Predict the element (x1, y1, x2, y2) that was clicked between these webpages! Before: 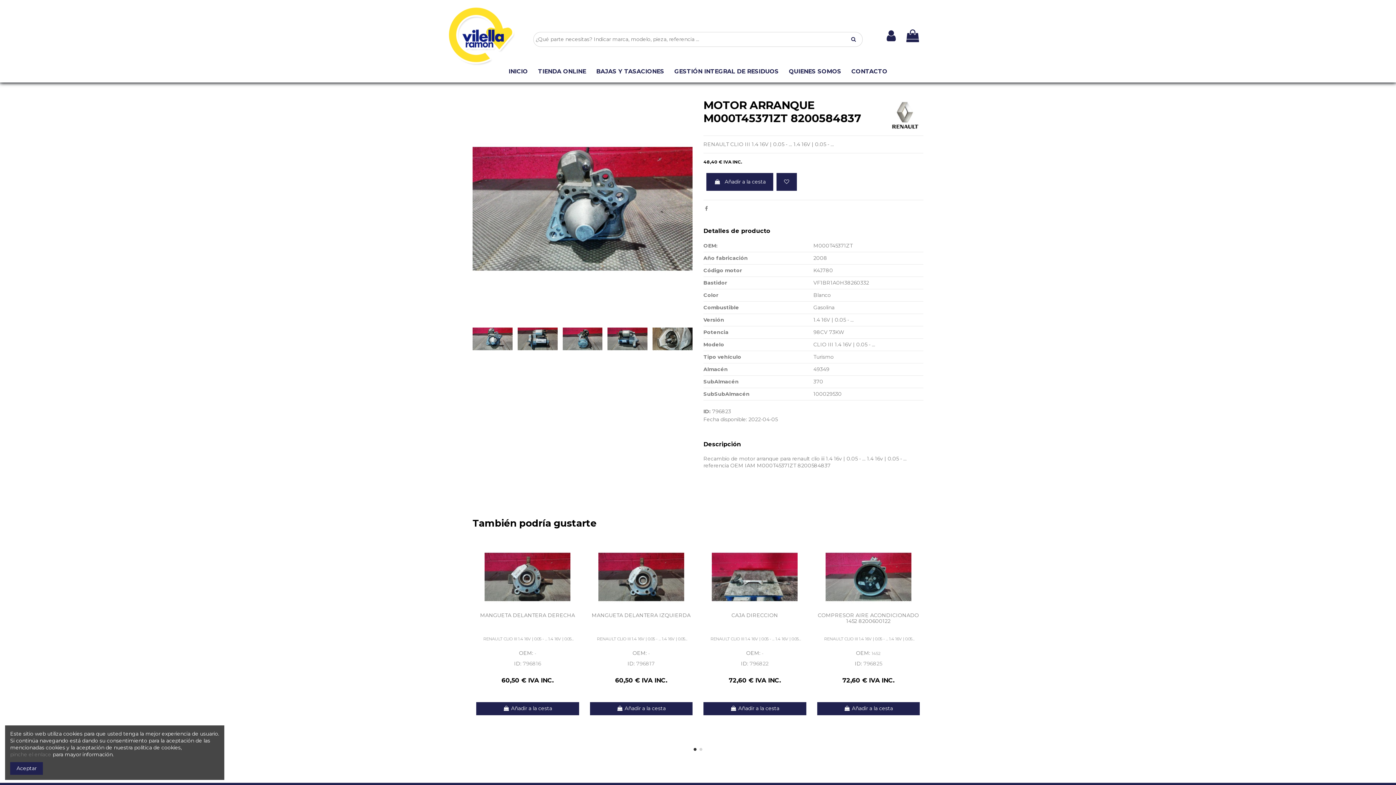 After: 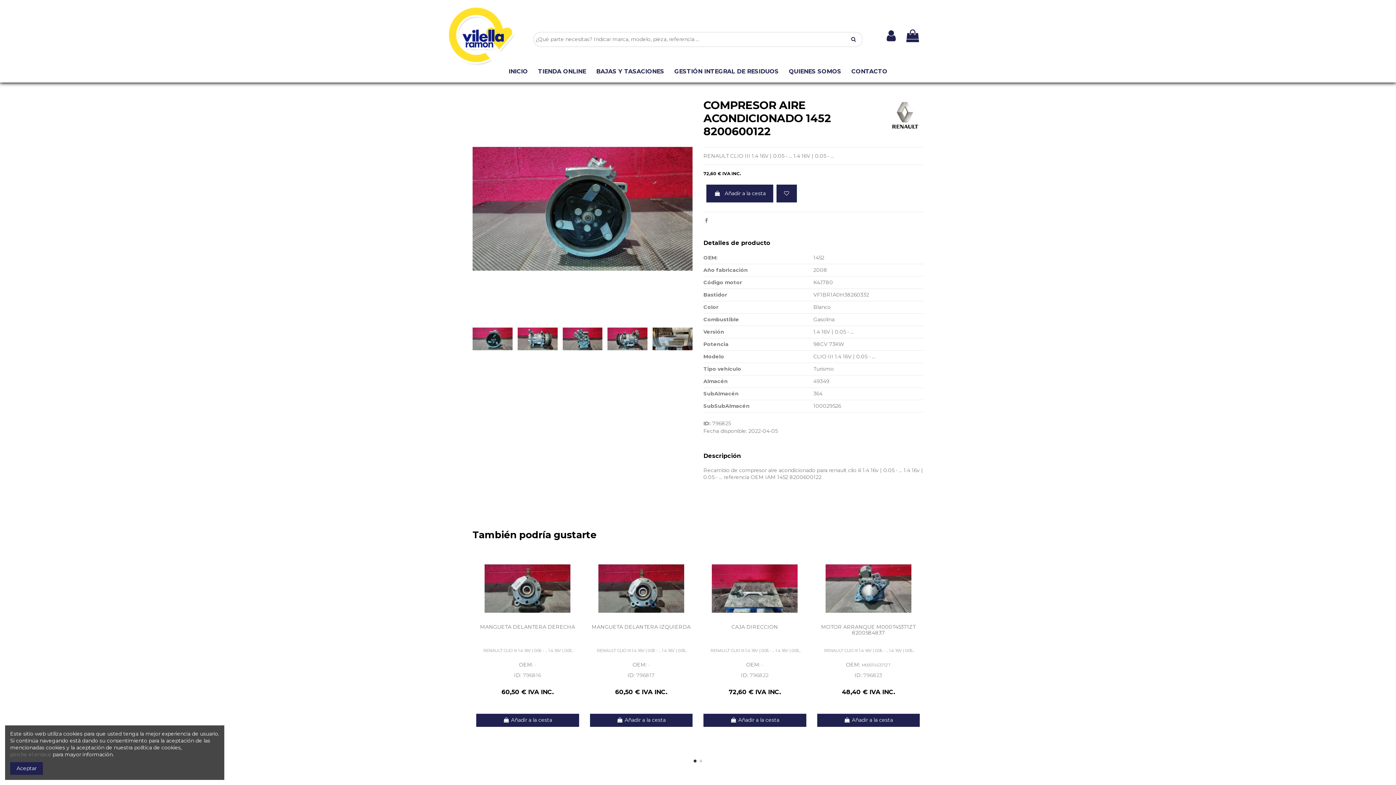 Action: bbox: (813, 545, 923, 608)